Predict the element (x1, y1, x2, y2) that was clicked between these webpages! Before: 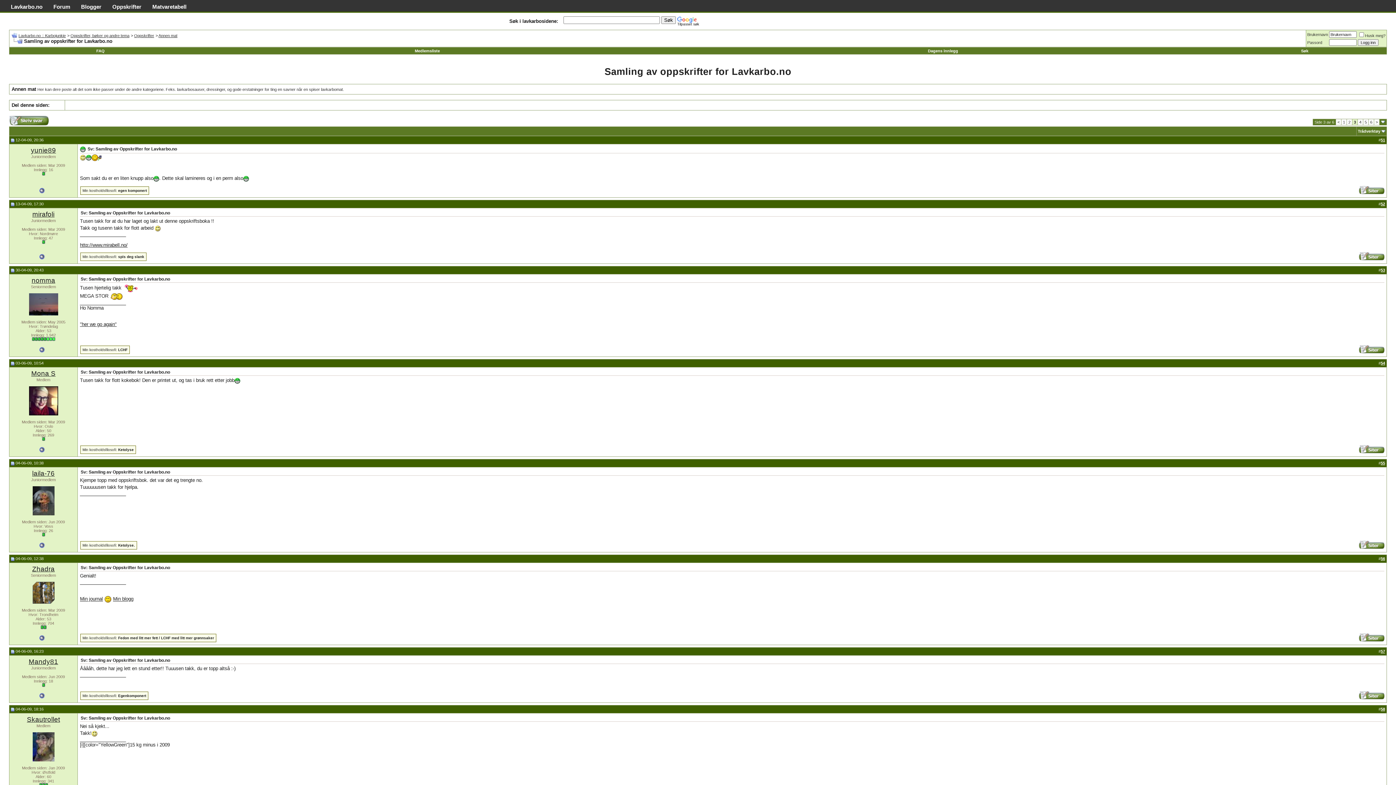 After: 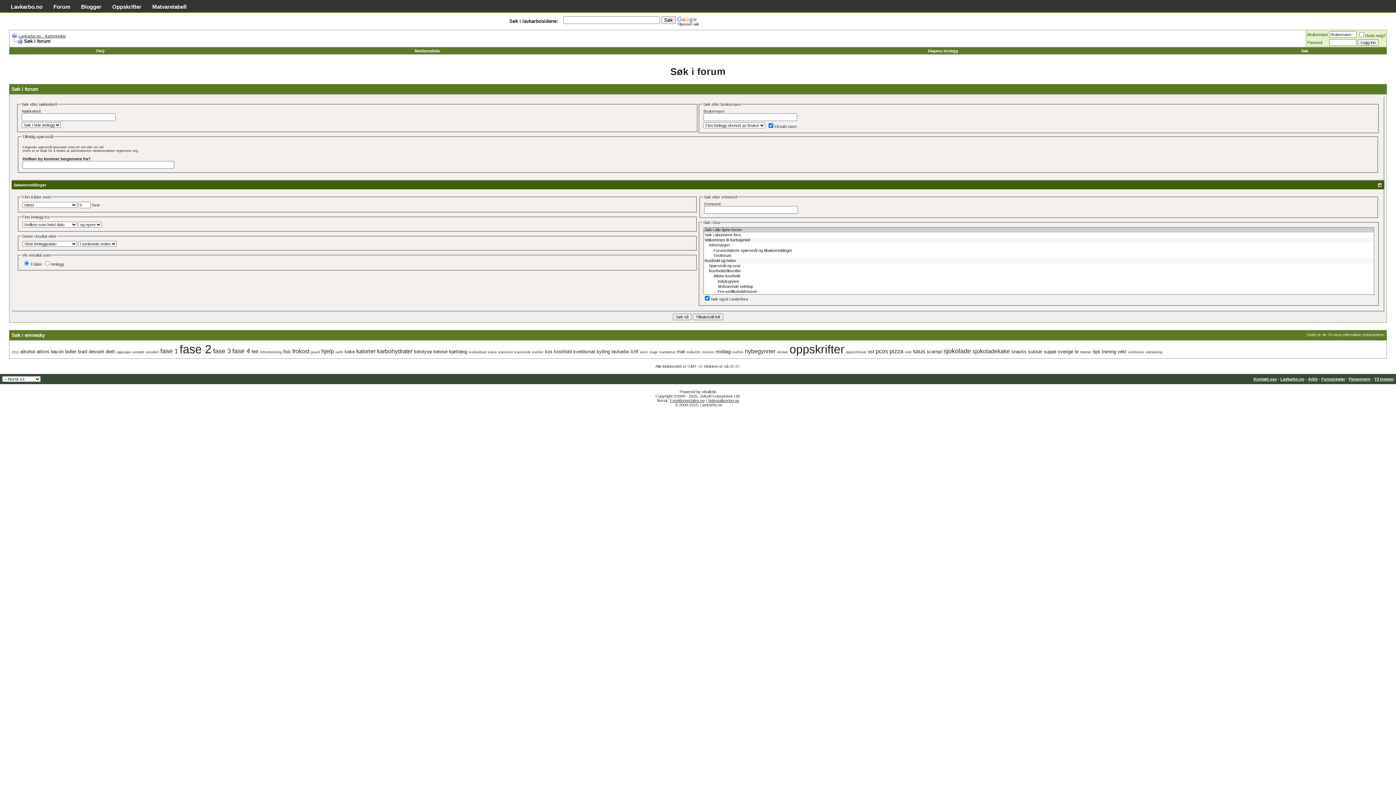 Action: label: Søk bbox: (1301, 48, 1308, 52)